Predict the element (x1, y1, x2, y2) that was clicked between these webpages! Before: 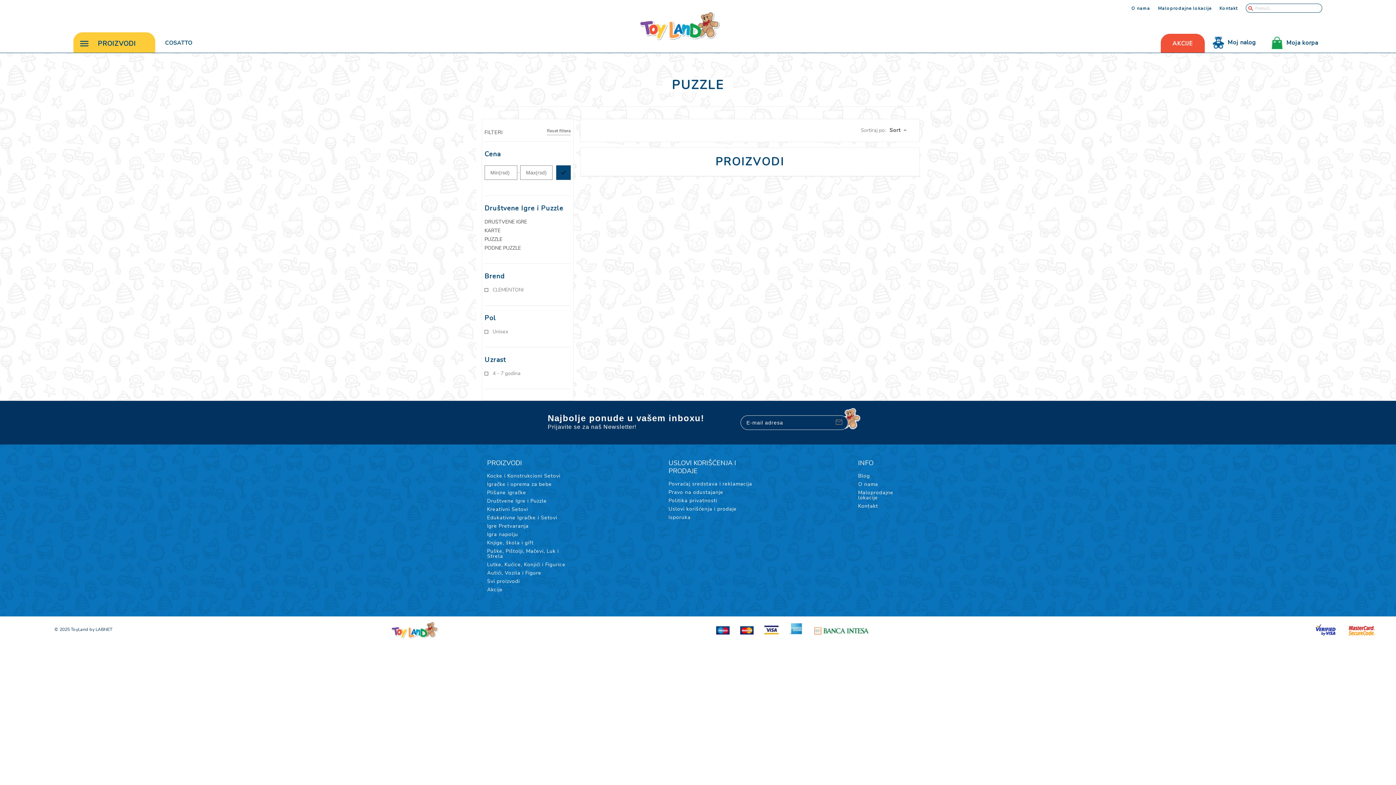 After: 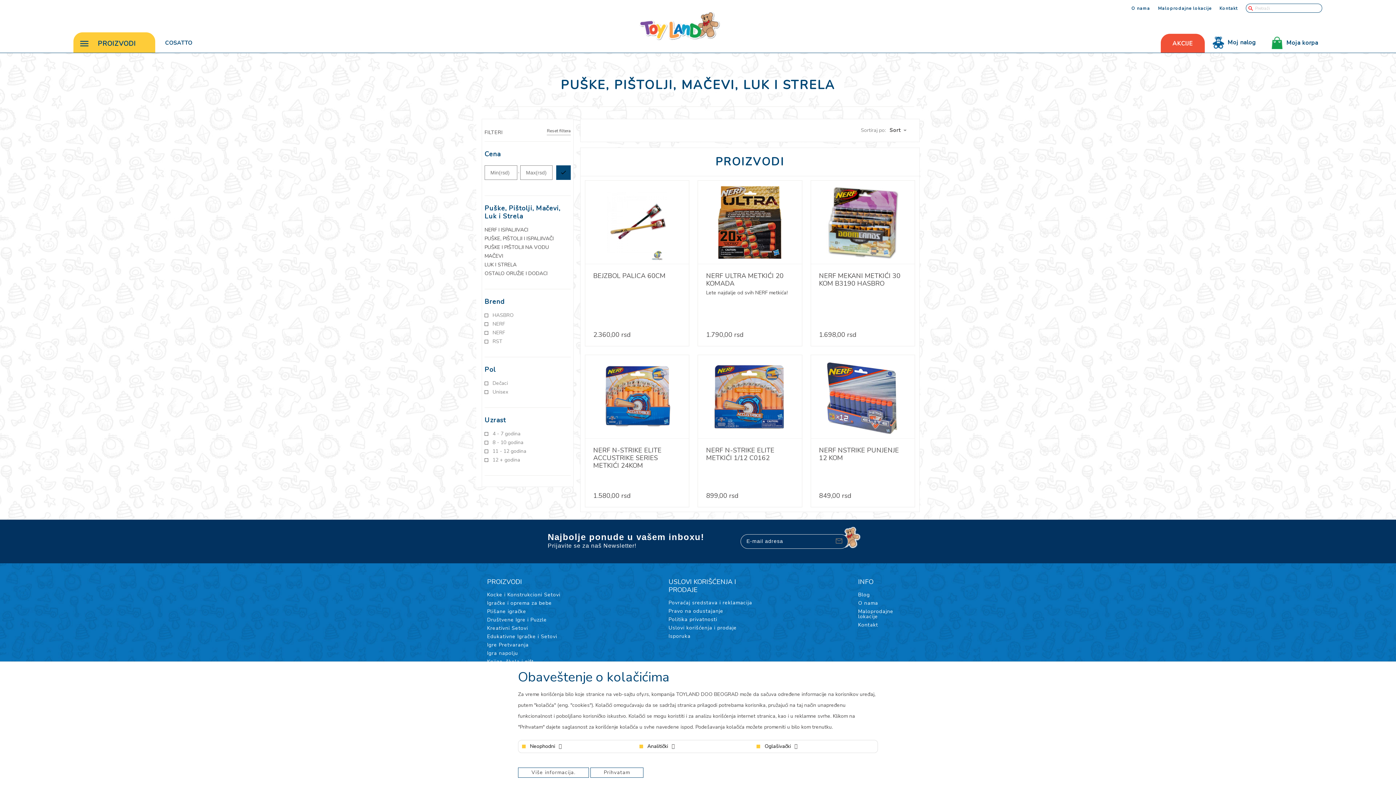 Action: label: Puške, Pištolji, Mačevi, Luk i Strela bbox: (487, 548, 566, 560)